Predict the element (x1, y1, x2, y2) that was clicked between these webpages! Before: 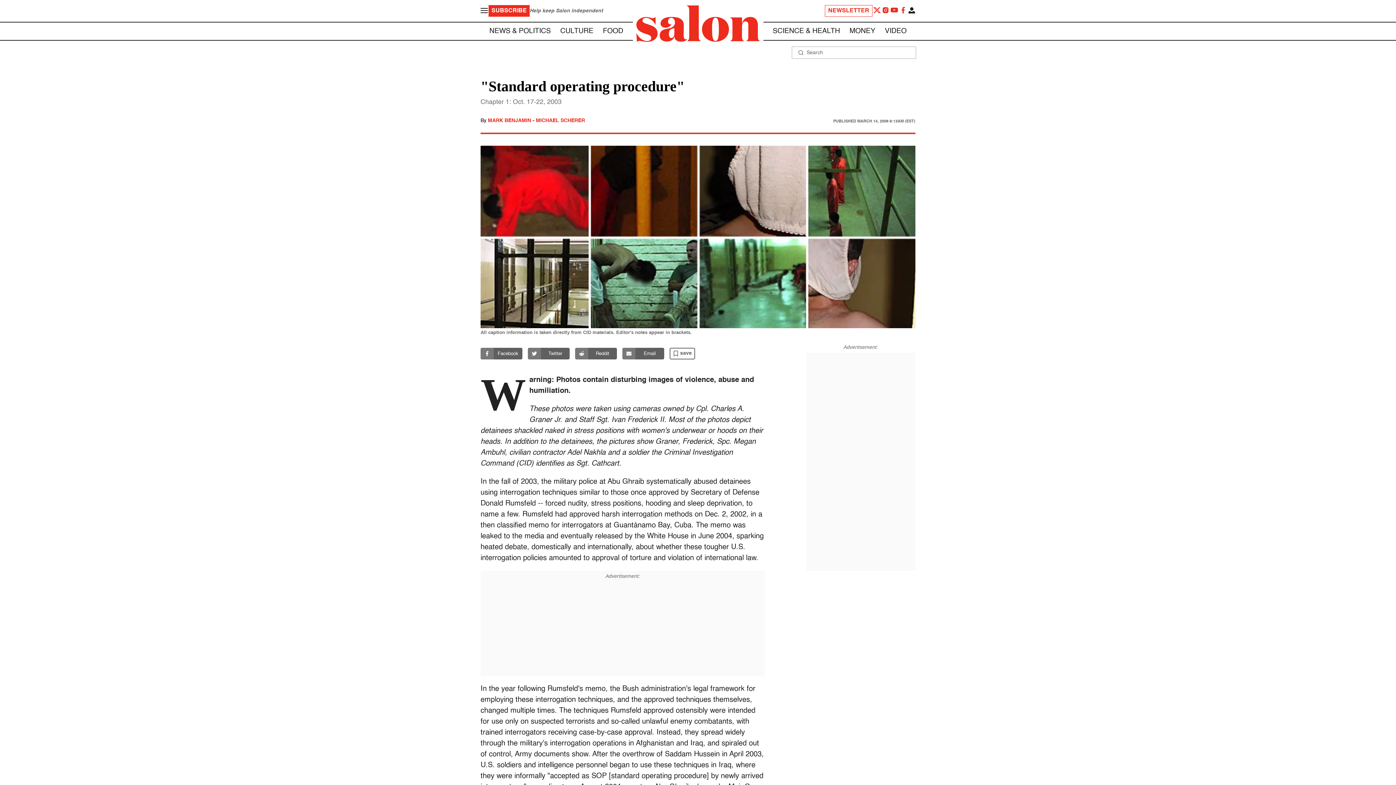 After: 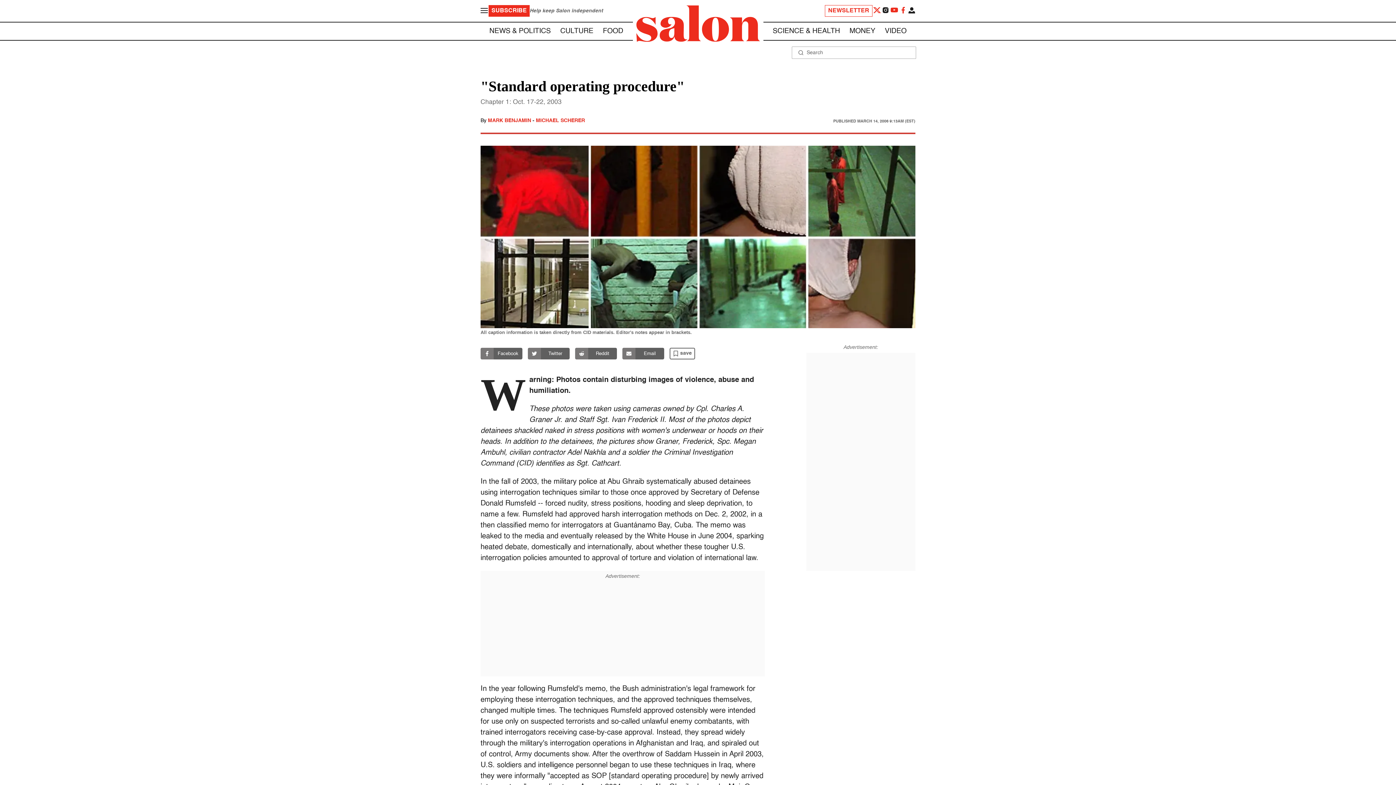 Action: bbox: (881, 5, 890, 16)